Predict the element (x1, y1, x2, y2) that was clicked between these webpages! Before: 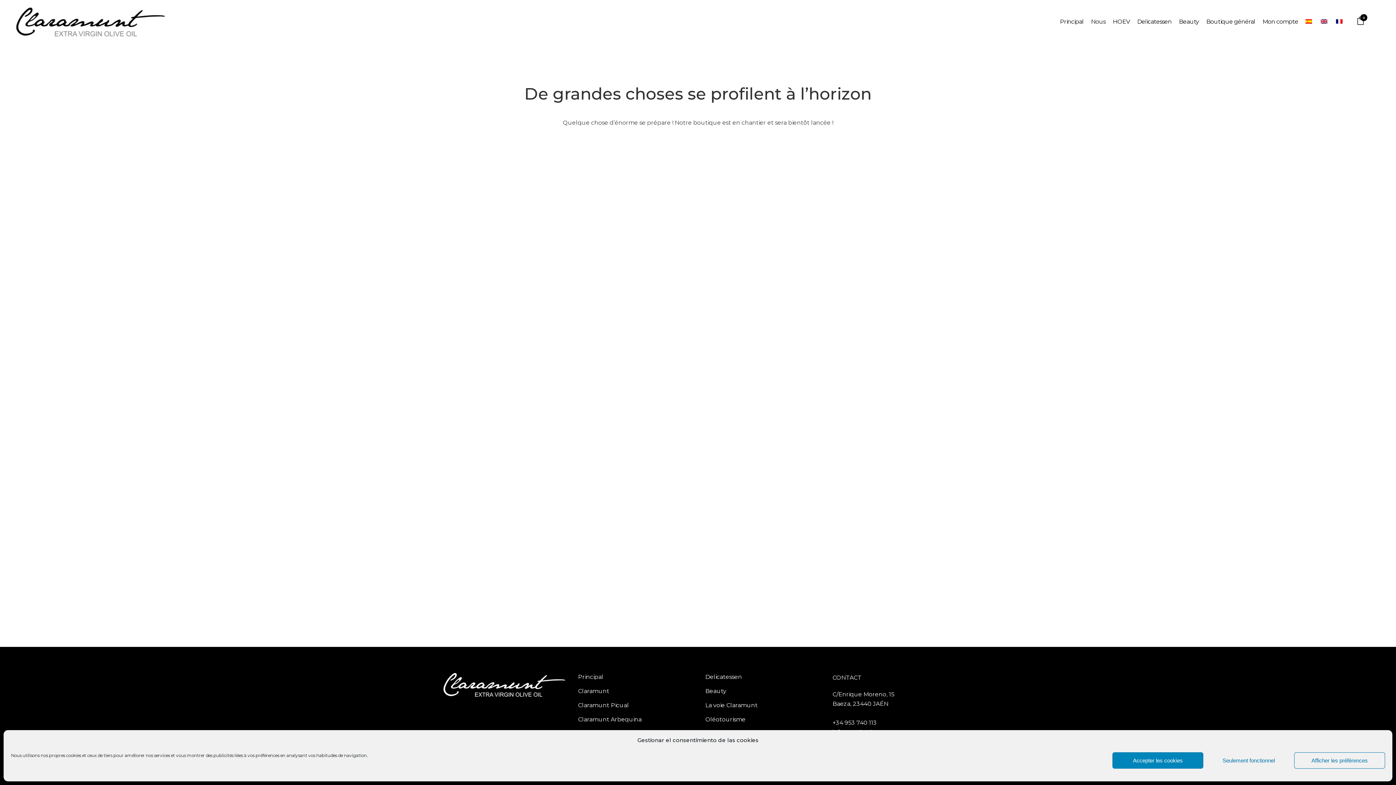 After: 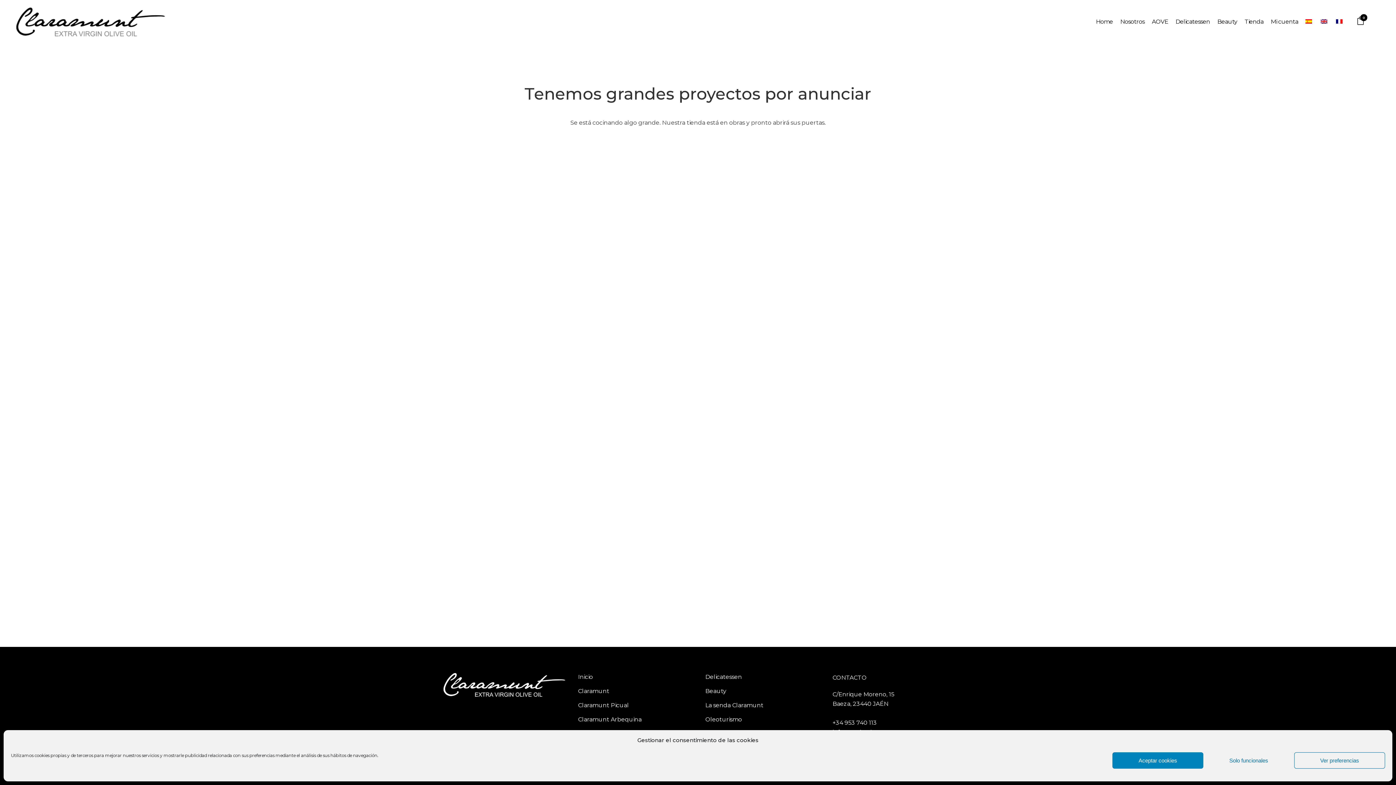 Action: bbox: (1356, 16, 1365, 27) label: 0